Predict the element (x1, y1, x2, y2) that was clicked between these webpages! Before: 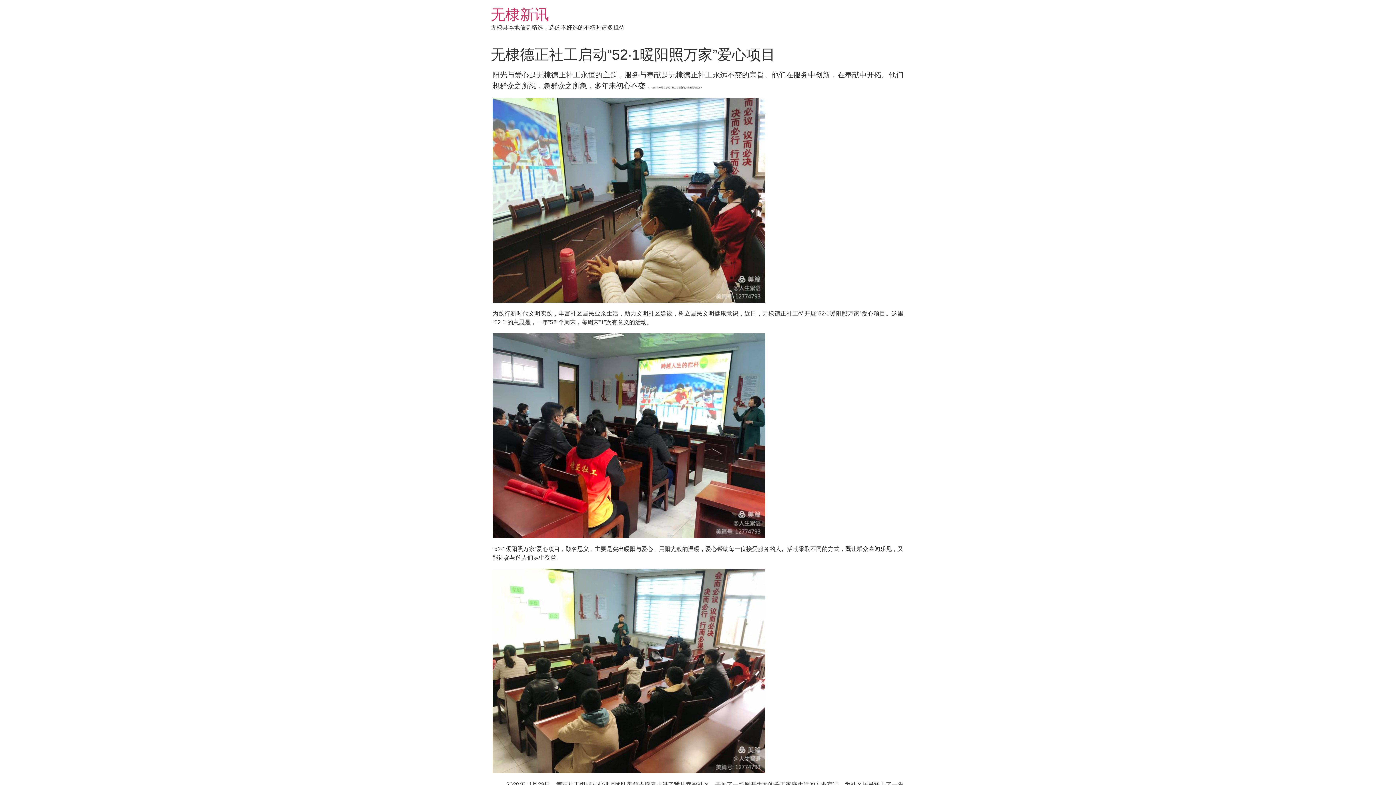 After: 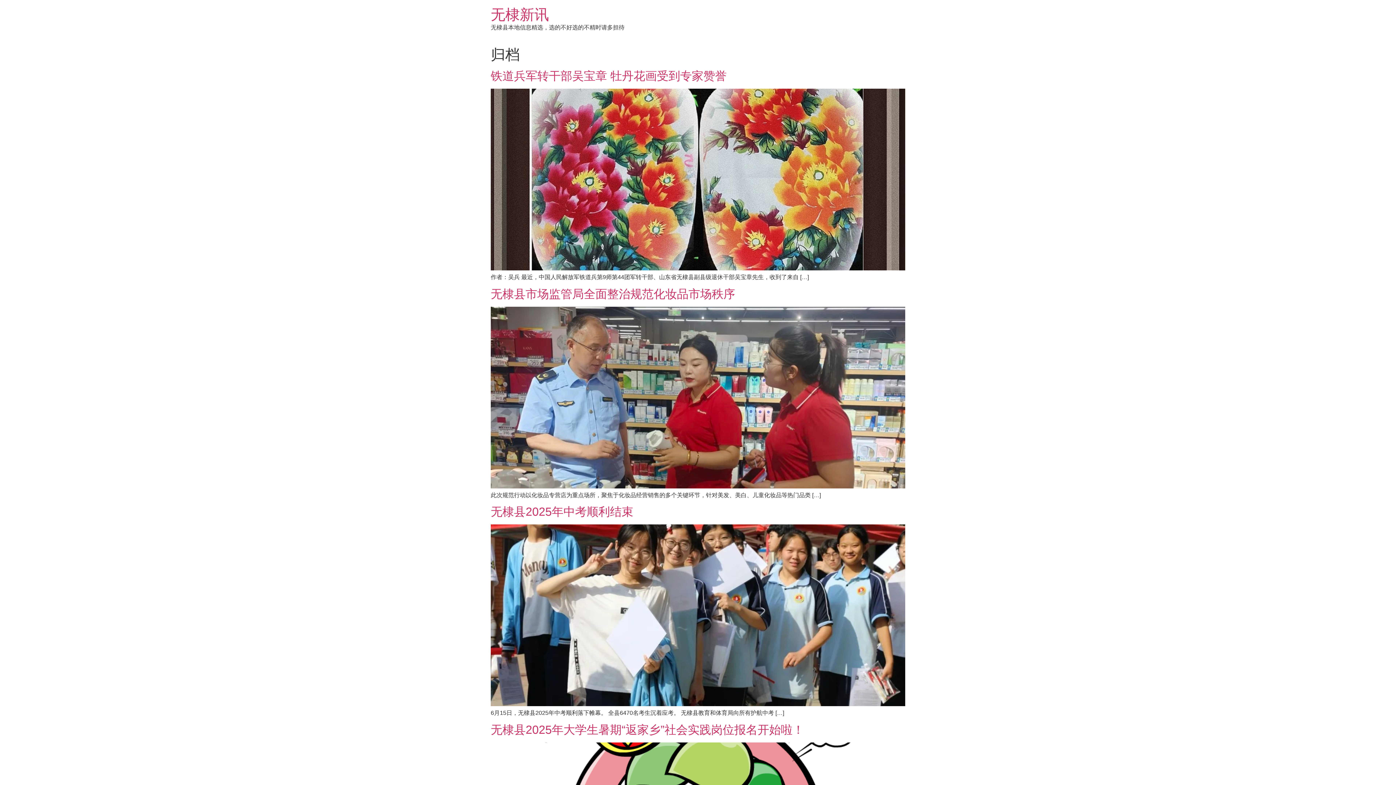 Action: label: 无棣新讯 bbox: (490, 6, 549, 22)